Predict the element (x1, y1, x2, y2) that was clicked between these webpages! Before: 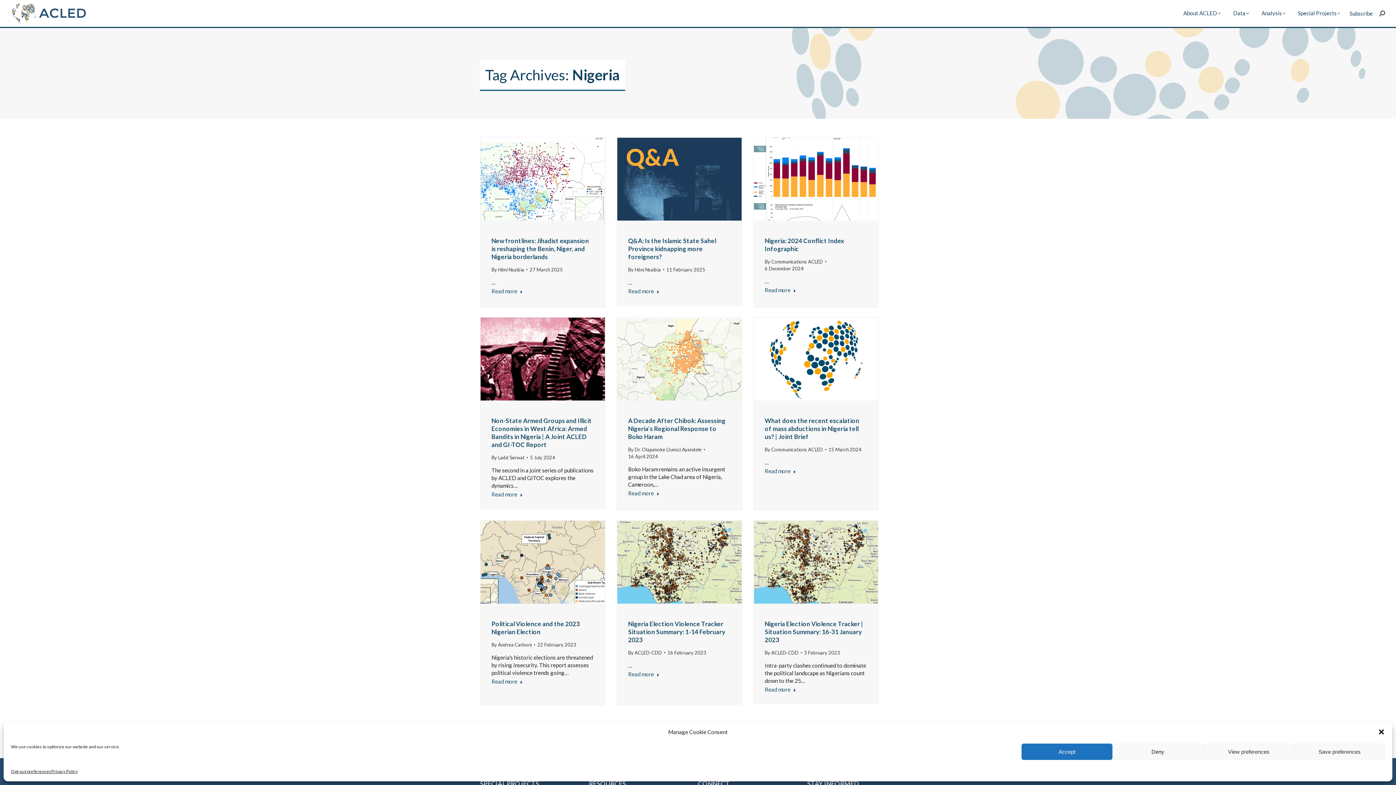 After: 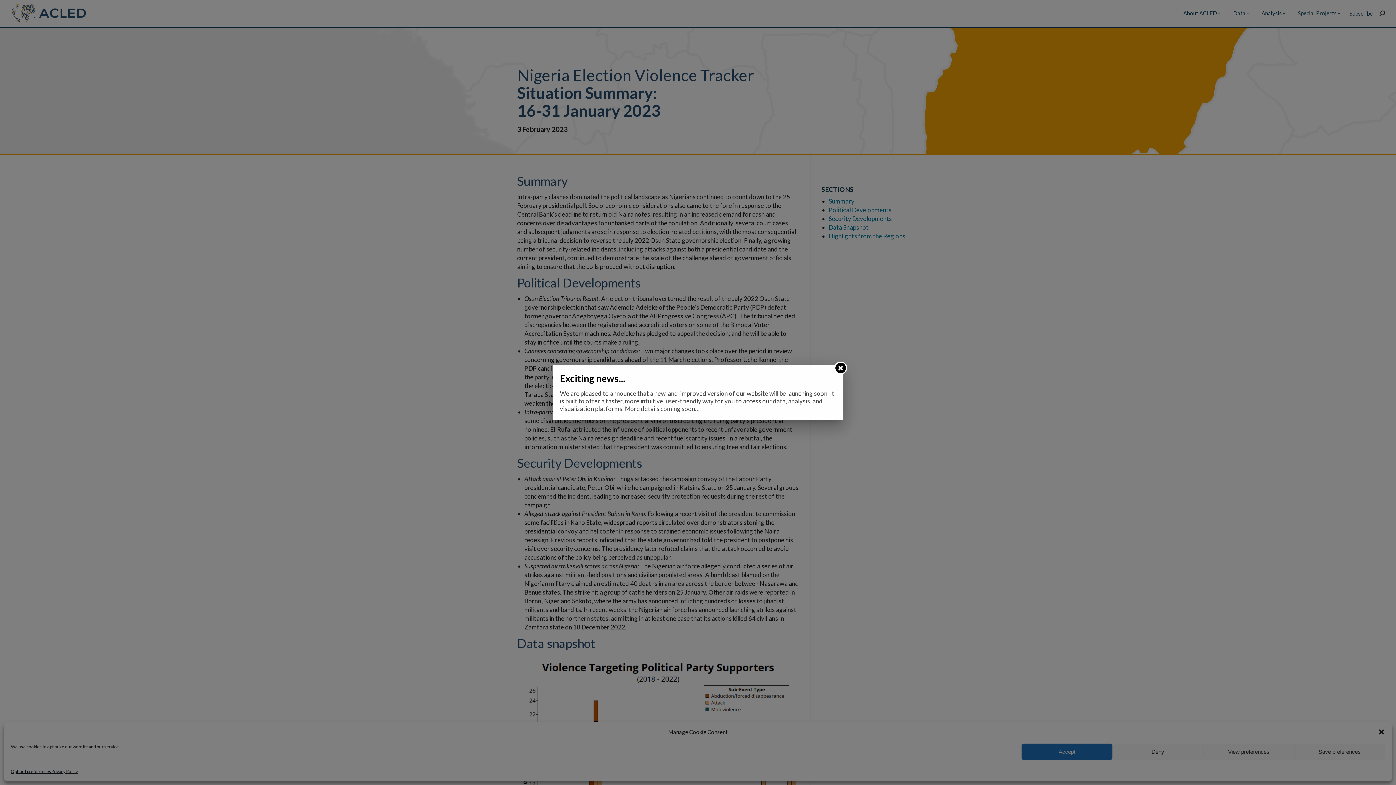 Action: bbox: (754, 521, 878, 603)